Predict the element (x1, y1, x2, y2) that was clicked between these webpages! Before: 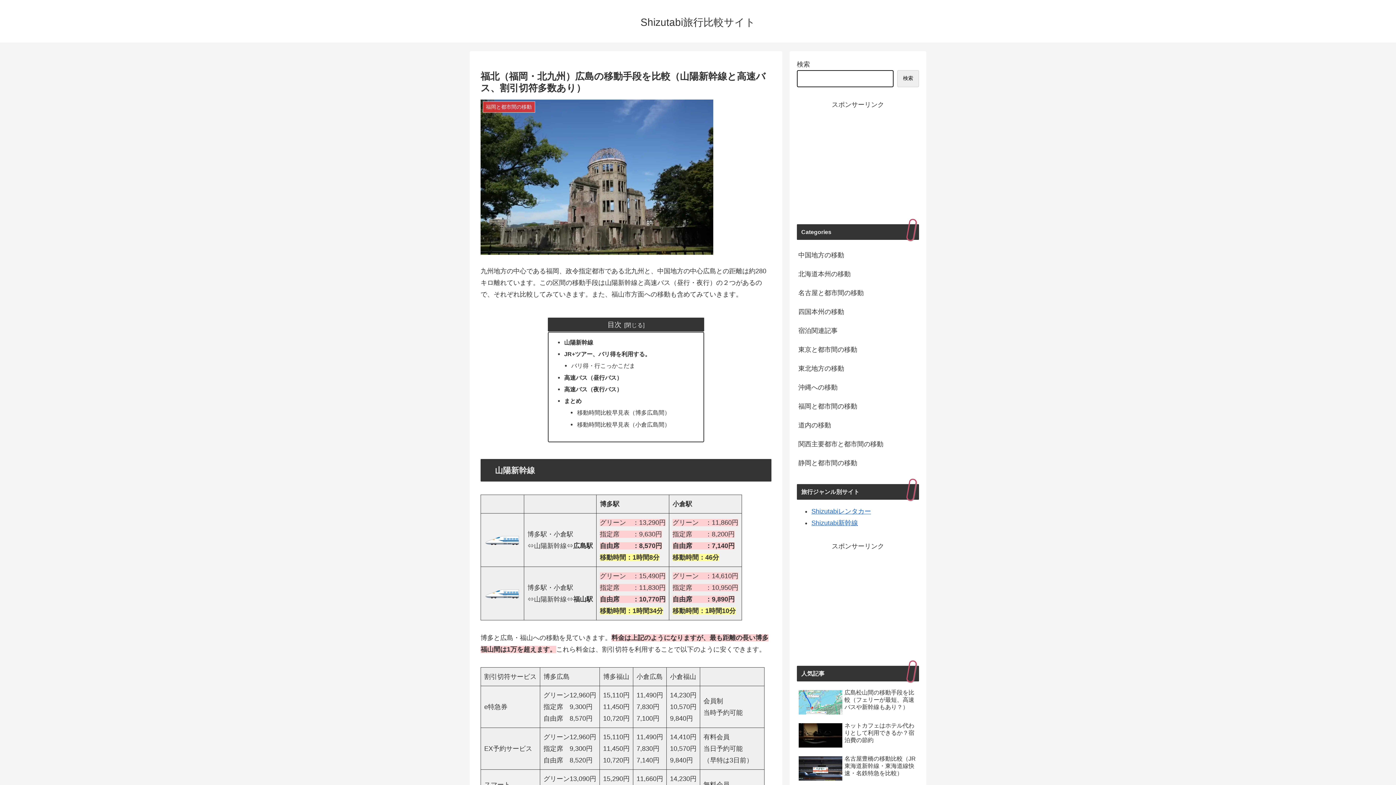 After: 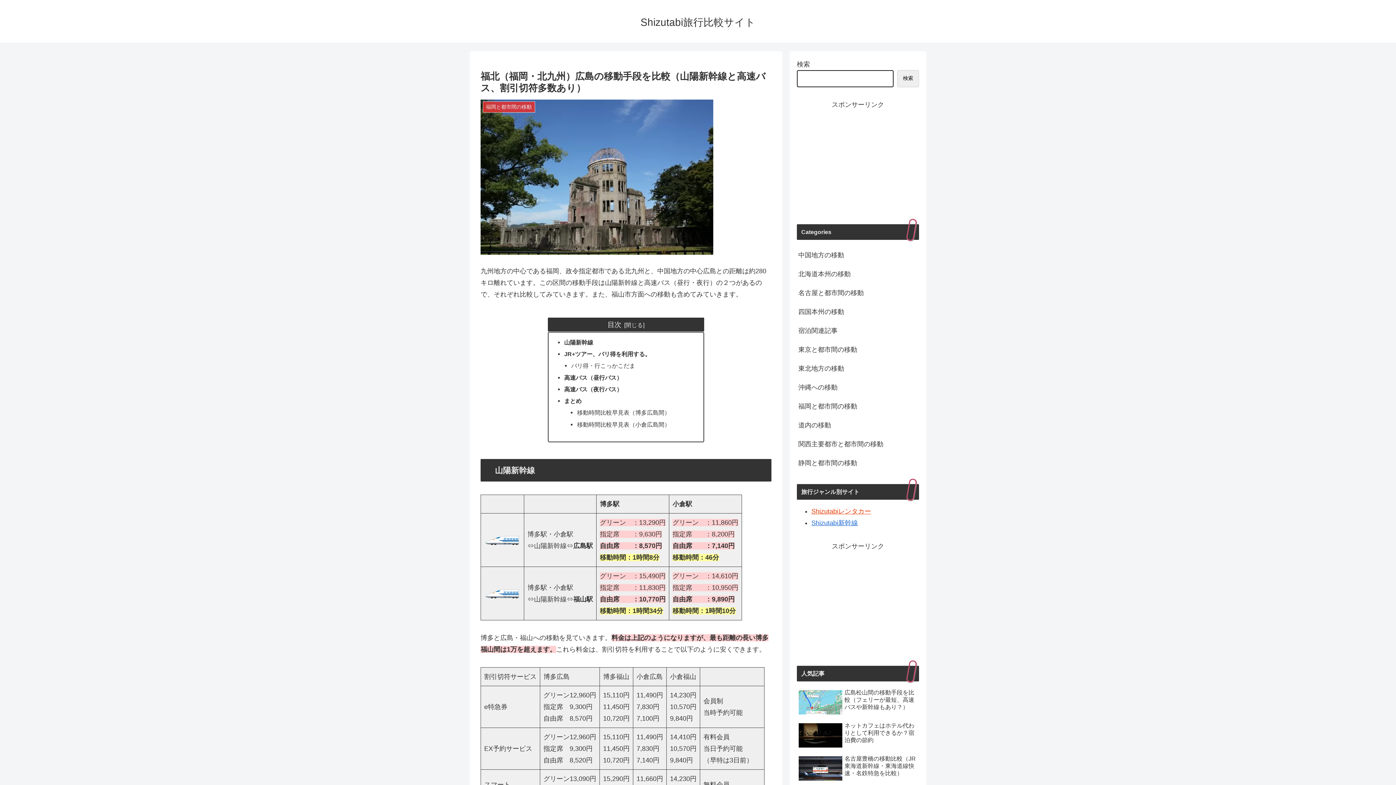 Action: bbox: (811, 507, 871, 515) label: Shizutabiレンタカー